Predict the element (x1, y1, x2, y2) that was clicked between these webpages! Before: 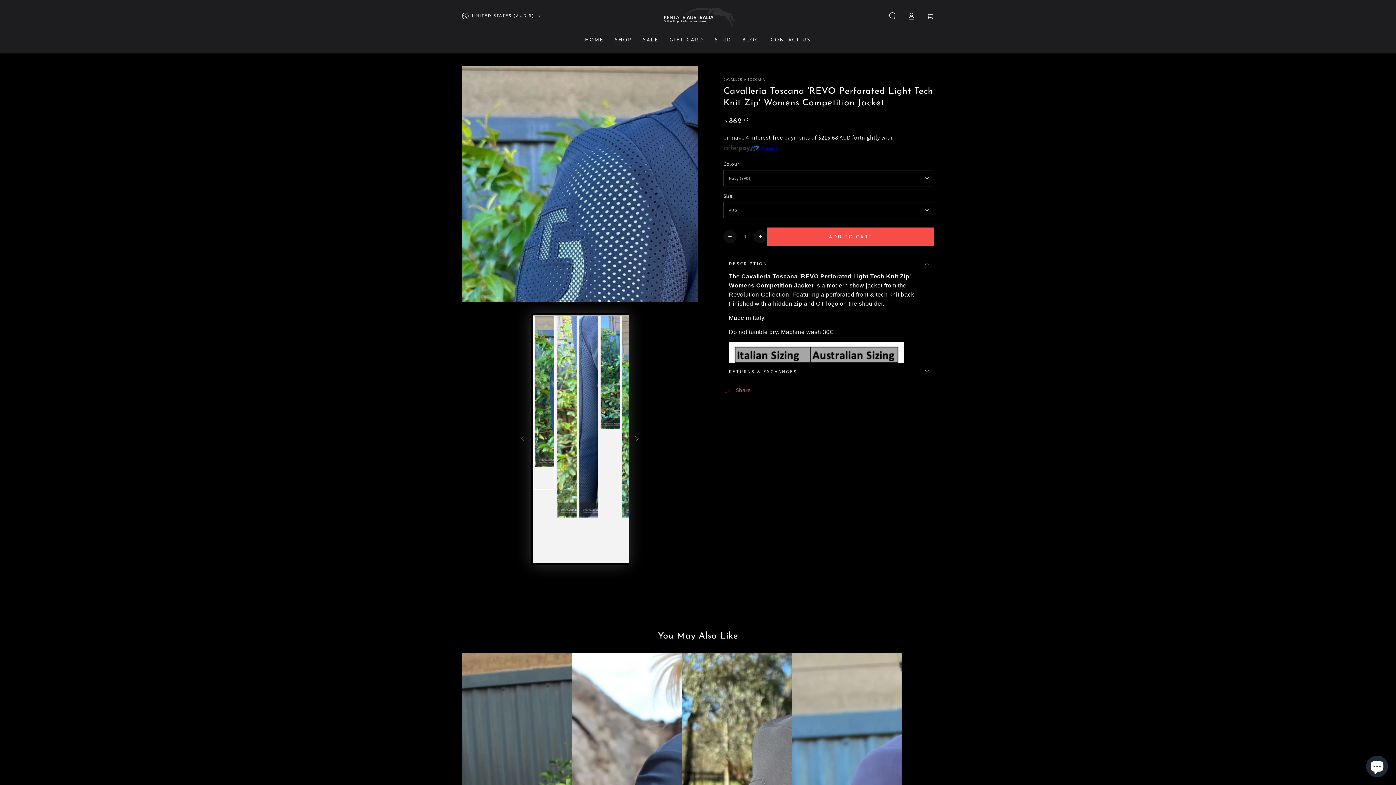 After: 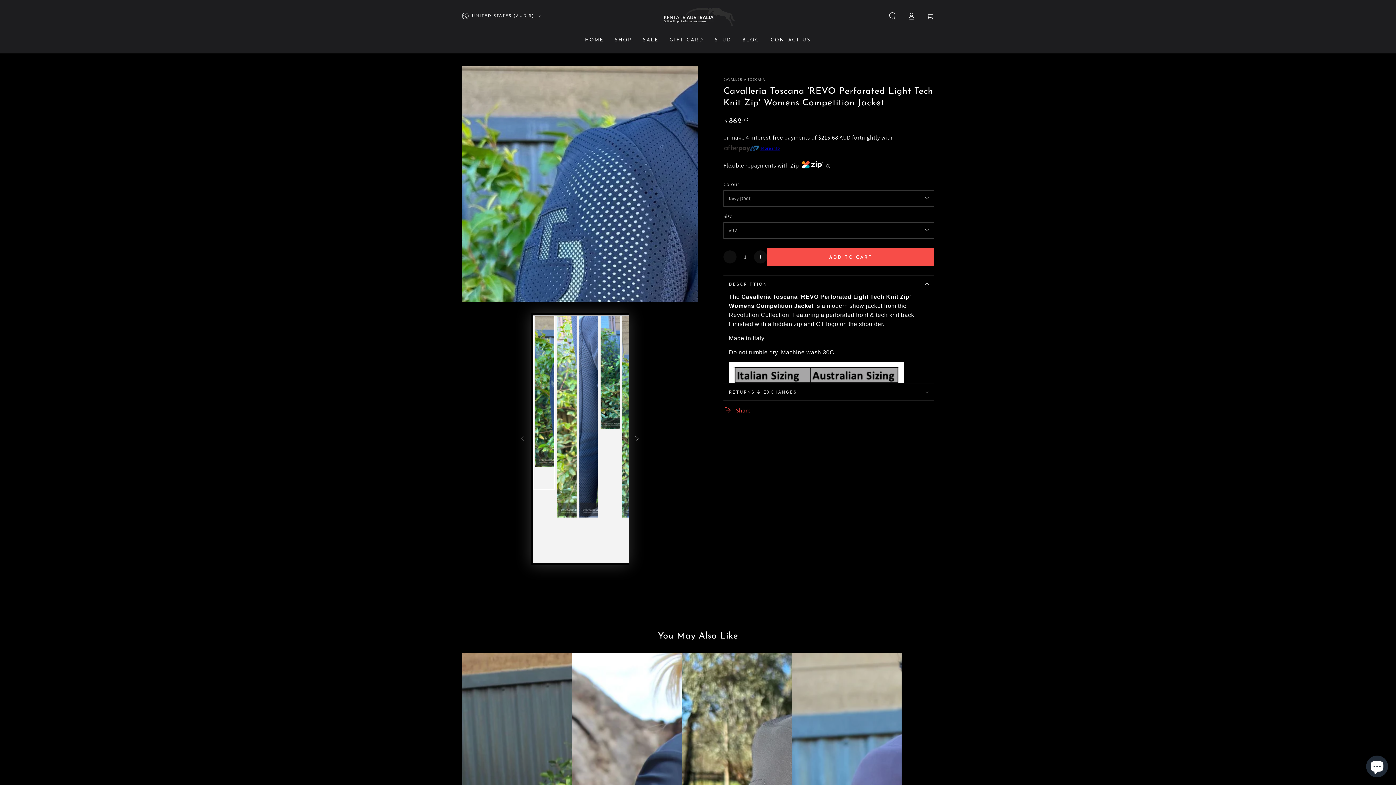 Action: label:  More info bbox: (723, 142, 934, 153)